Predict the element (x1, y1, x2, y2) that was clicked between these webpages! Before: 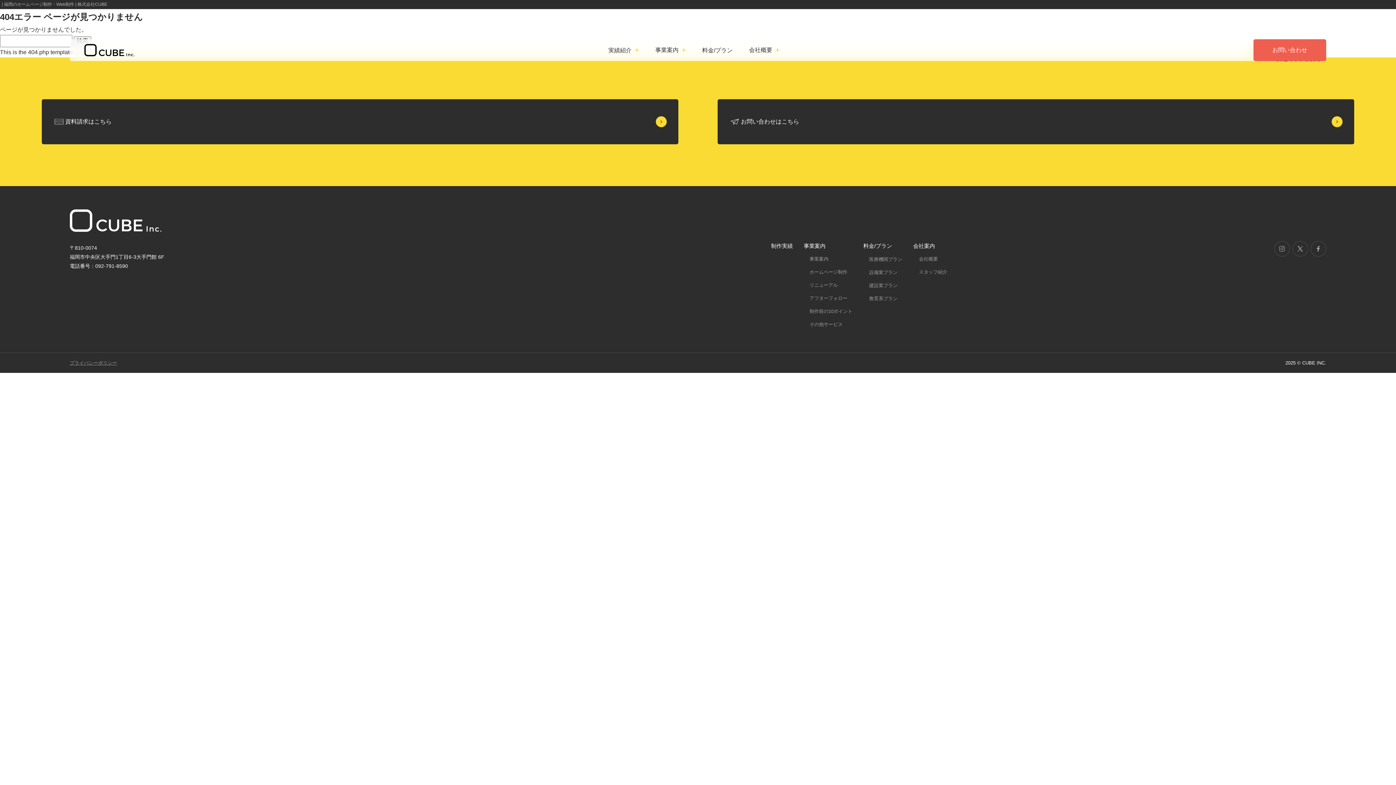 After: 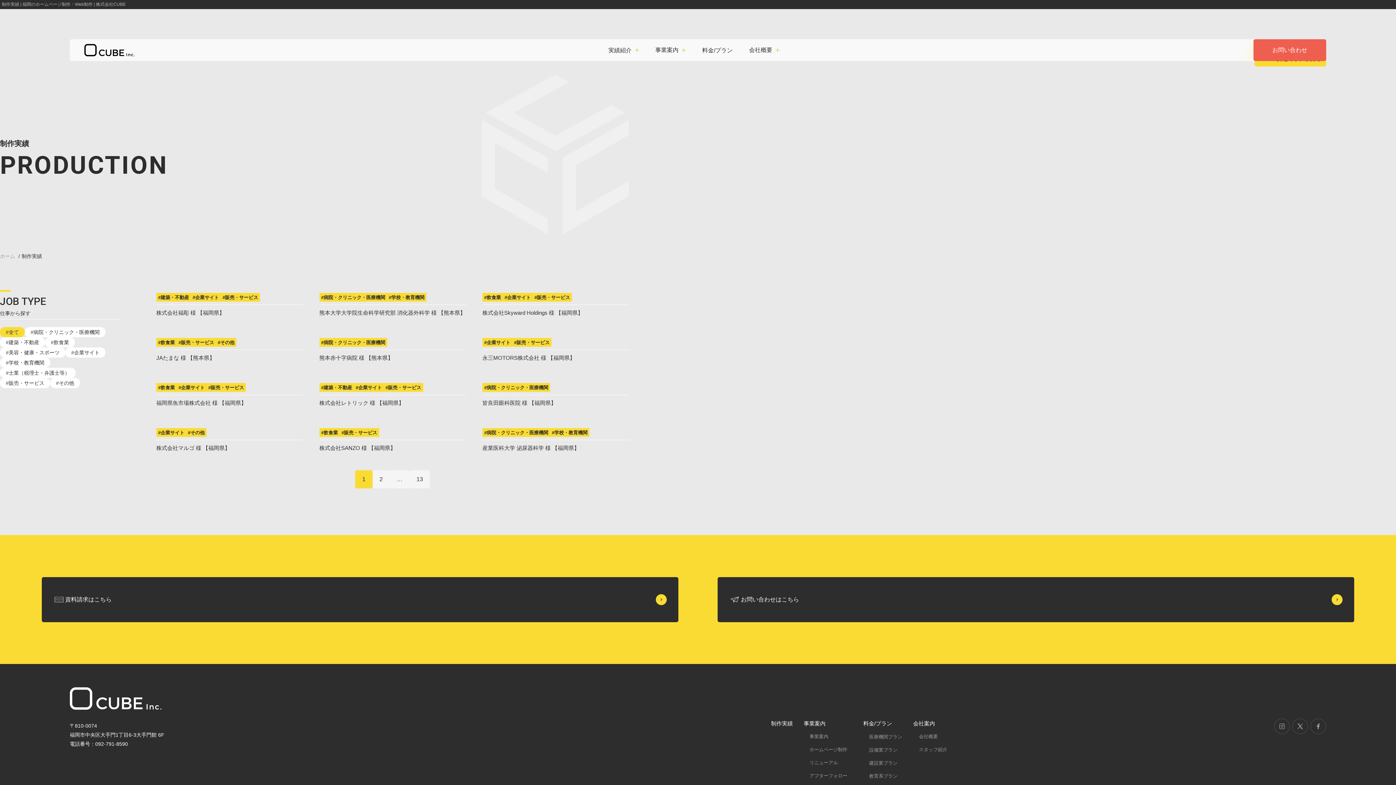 Action: label: 制作実績 bbox: (771, 242, 793, 249)